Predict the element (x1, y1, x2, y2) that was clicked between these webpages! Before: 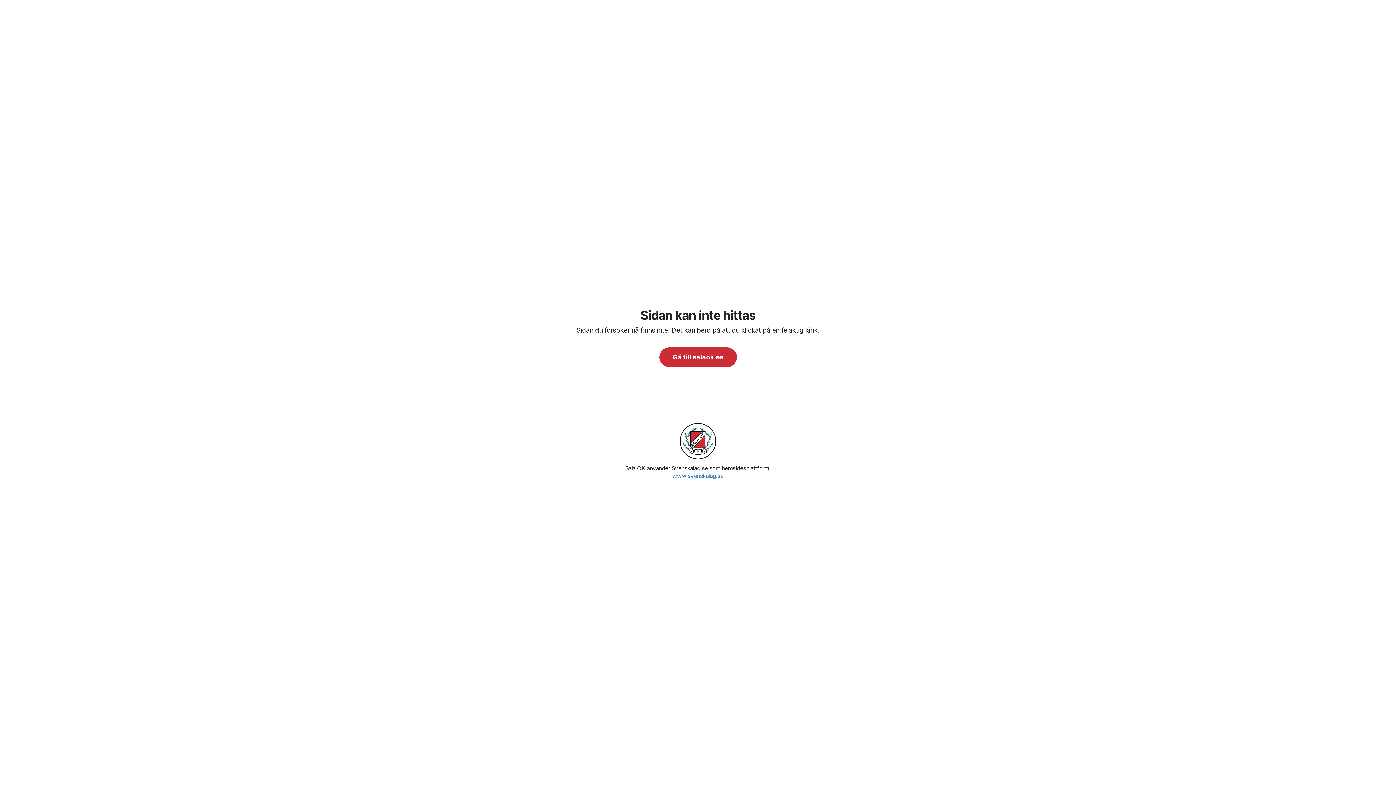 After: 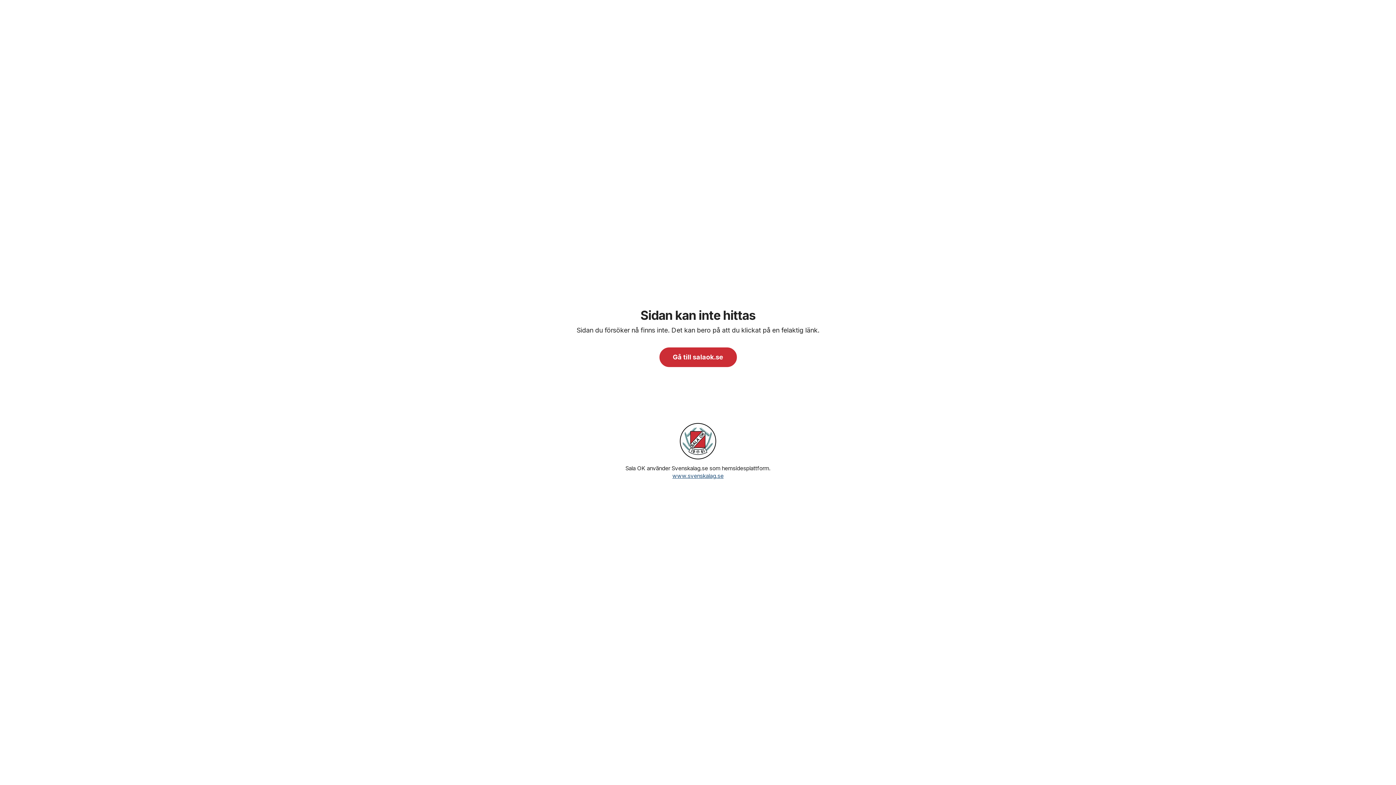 Action: label: www.svenskalag.se bbox: (672, 472, 723, 479)